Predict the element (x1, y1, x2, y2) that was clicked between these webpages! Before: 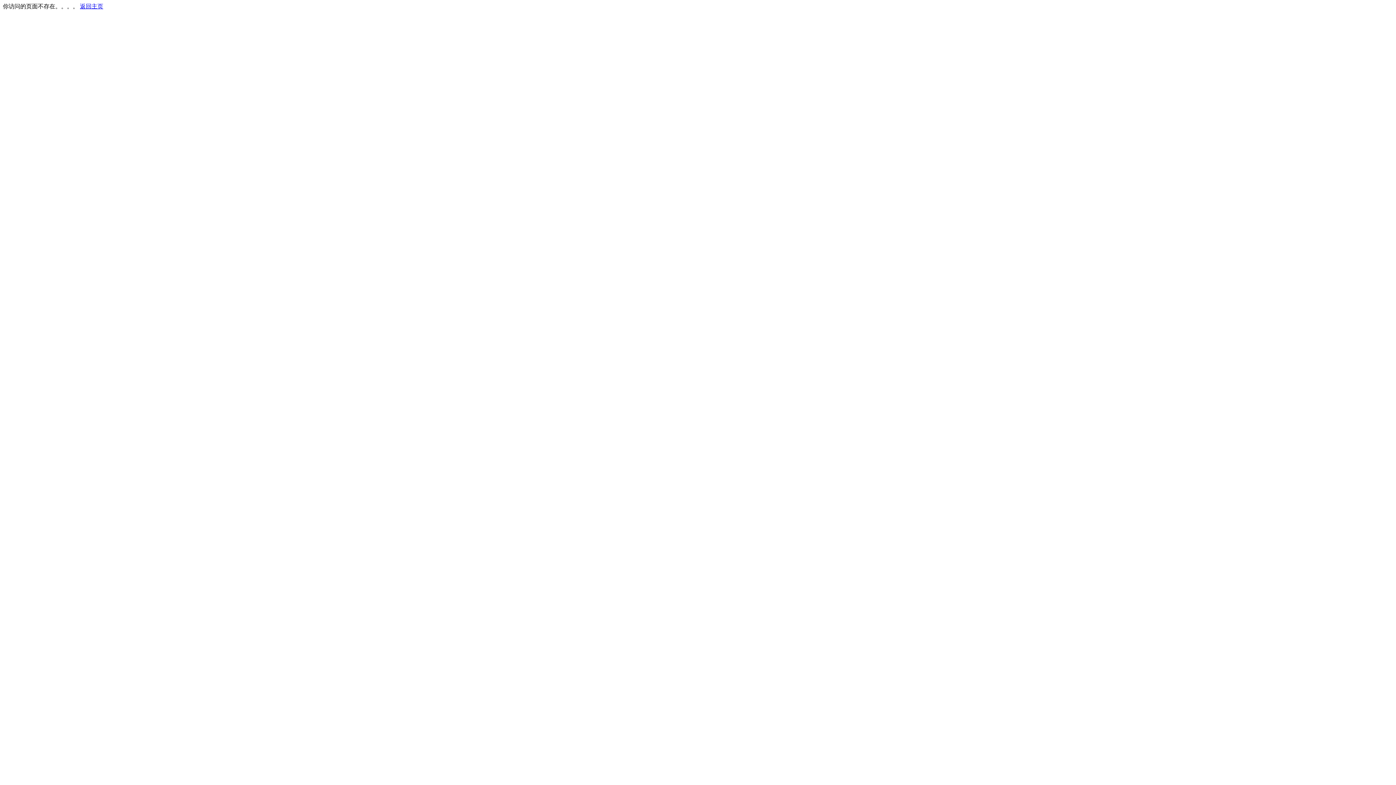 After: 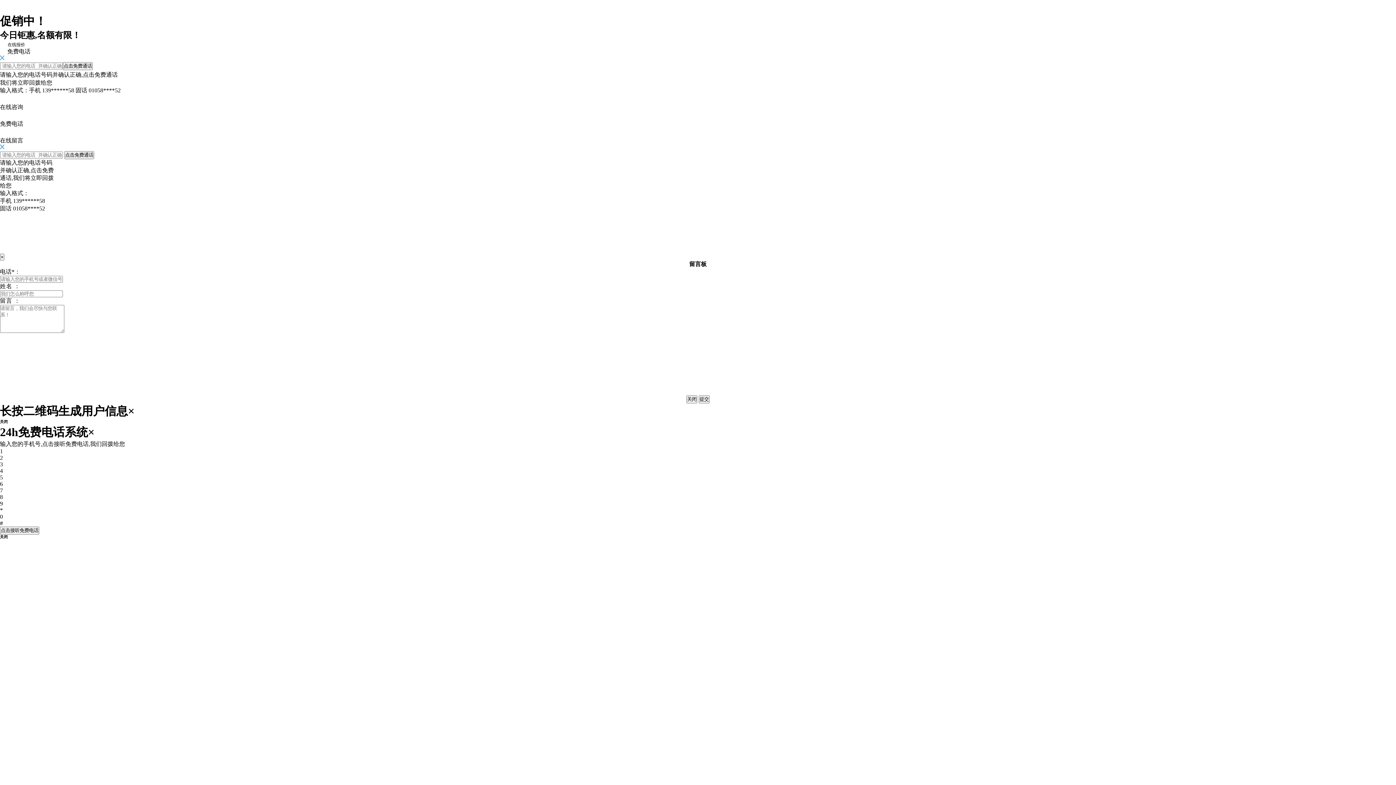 Action: bbox: (80, 3, 103, 9) label: 返回主页